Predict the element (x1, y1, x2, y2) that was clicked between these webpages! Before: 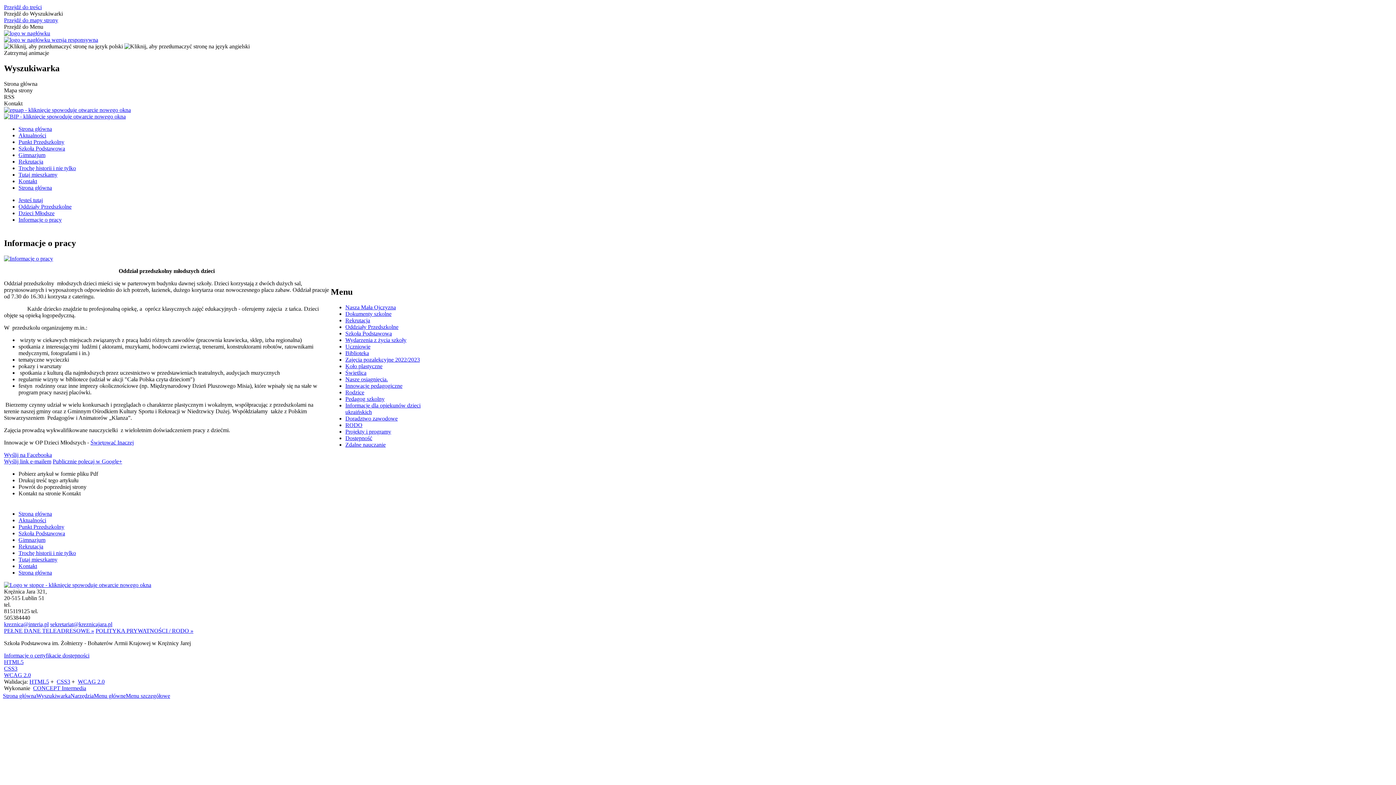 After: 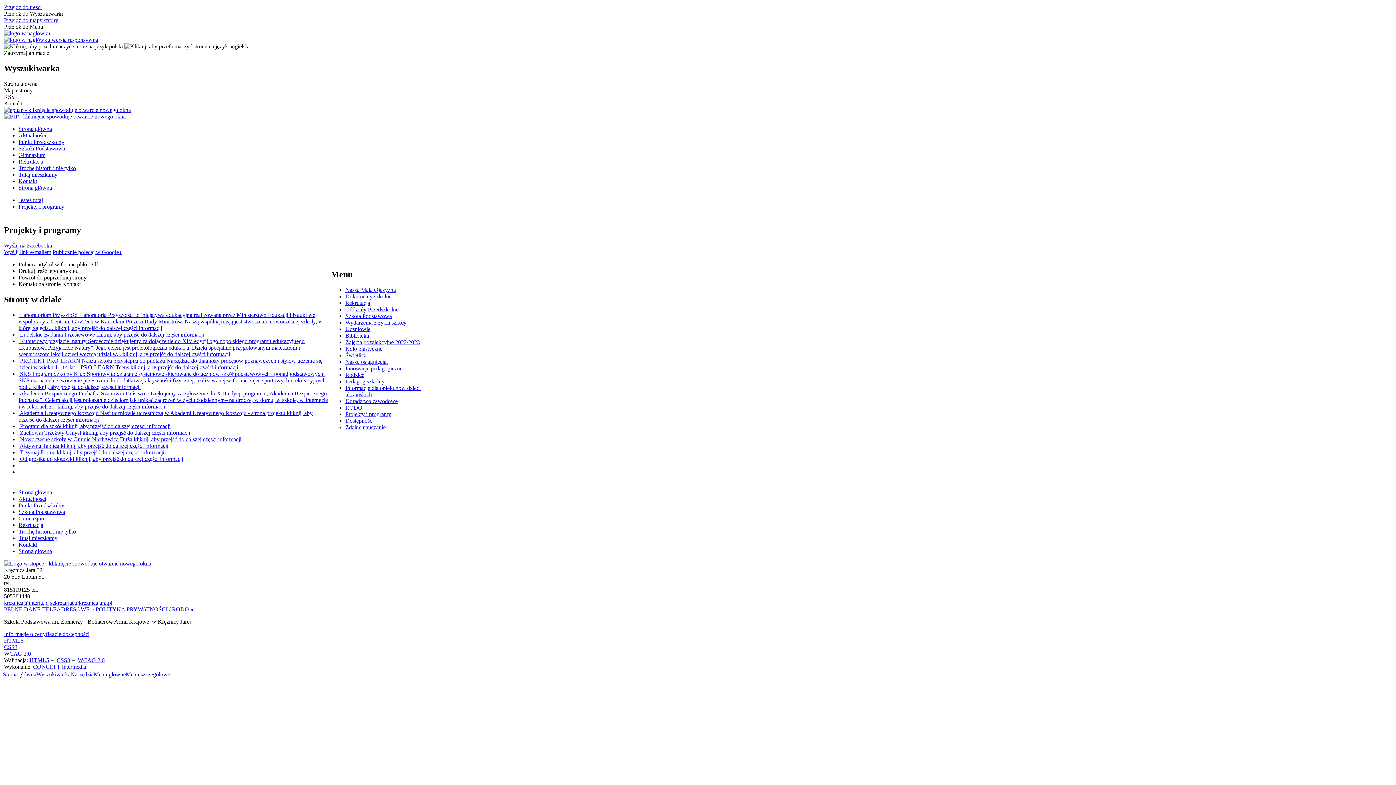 Action: bbox: (345, 428, 391, 434) label: Projekty i programy